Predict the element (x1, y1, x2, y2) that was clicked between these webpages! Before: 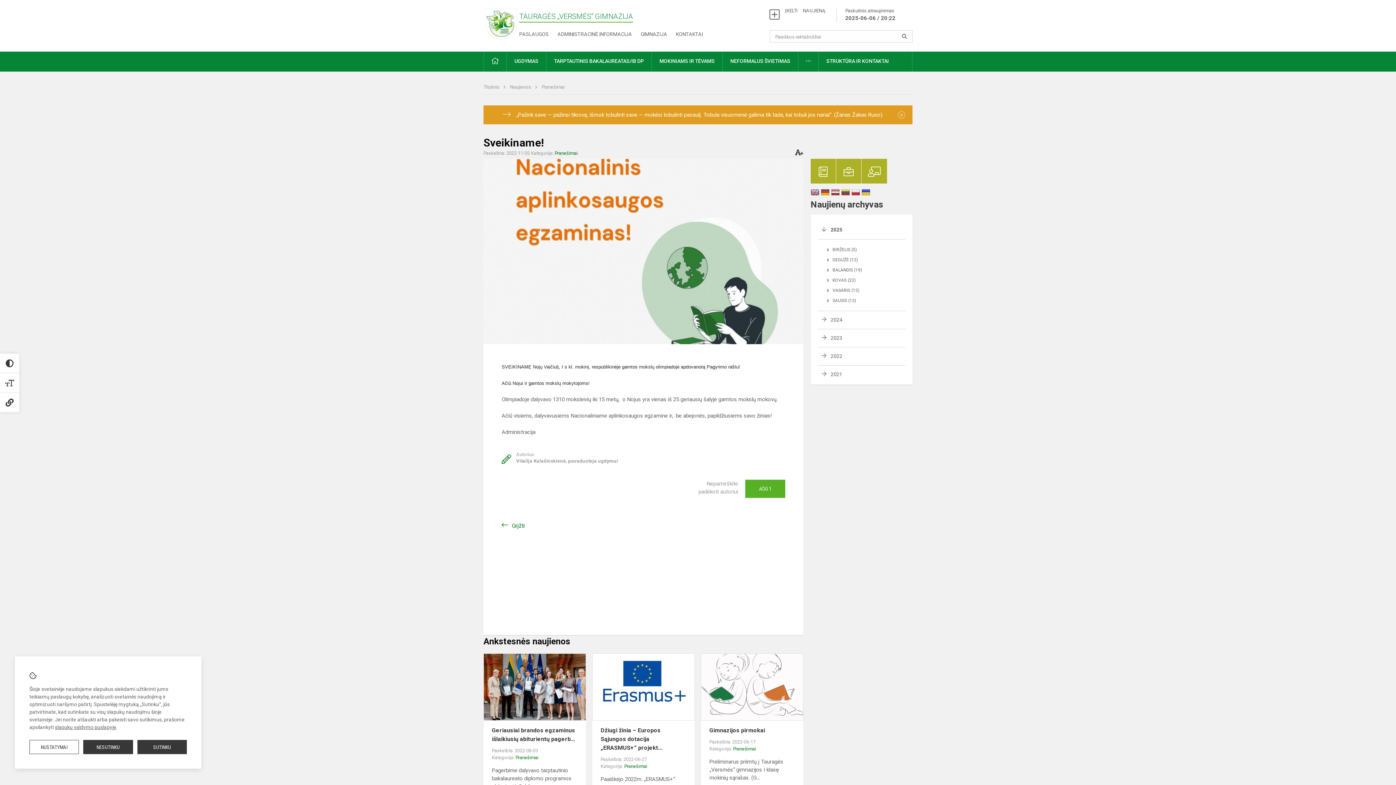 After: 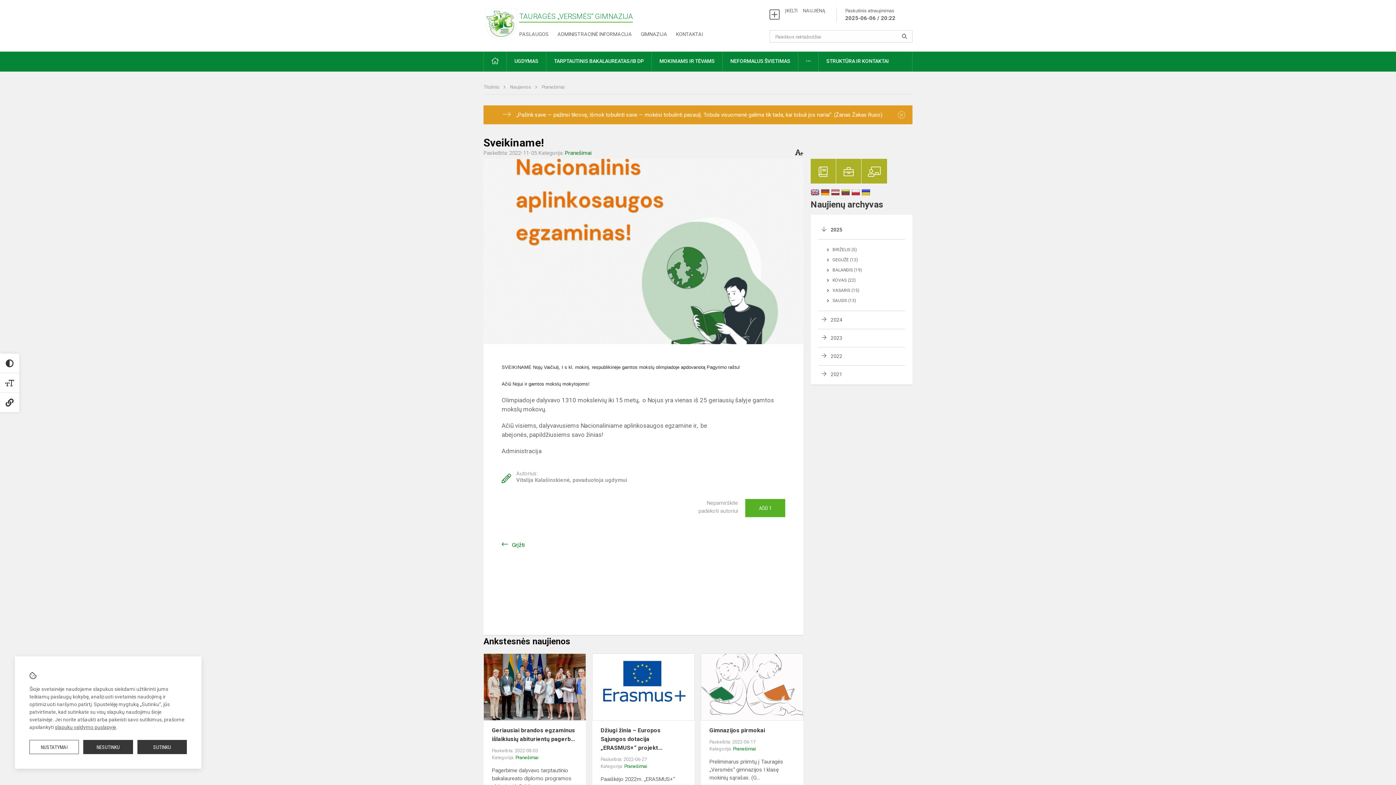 Action: bbox: (795, 147, 803, 157) label:  